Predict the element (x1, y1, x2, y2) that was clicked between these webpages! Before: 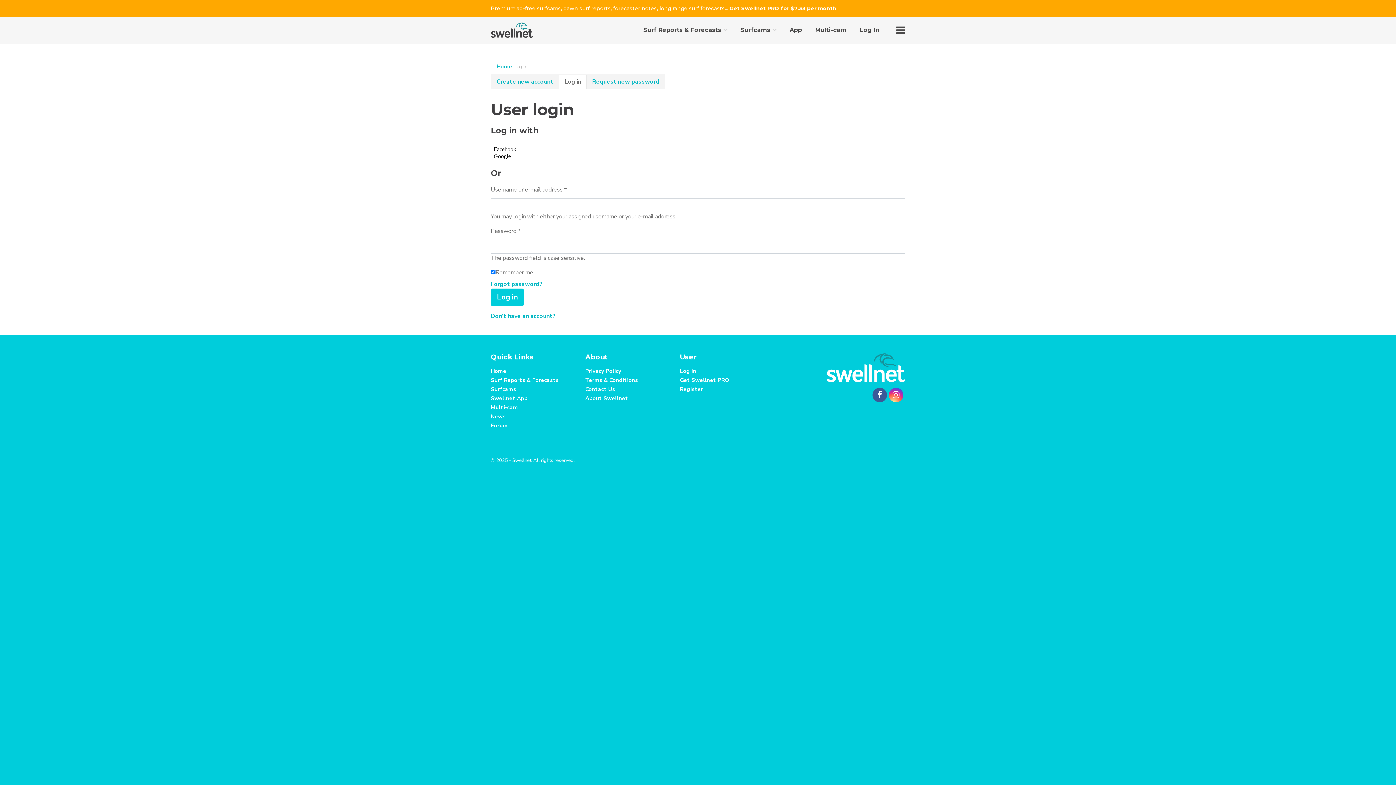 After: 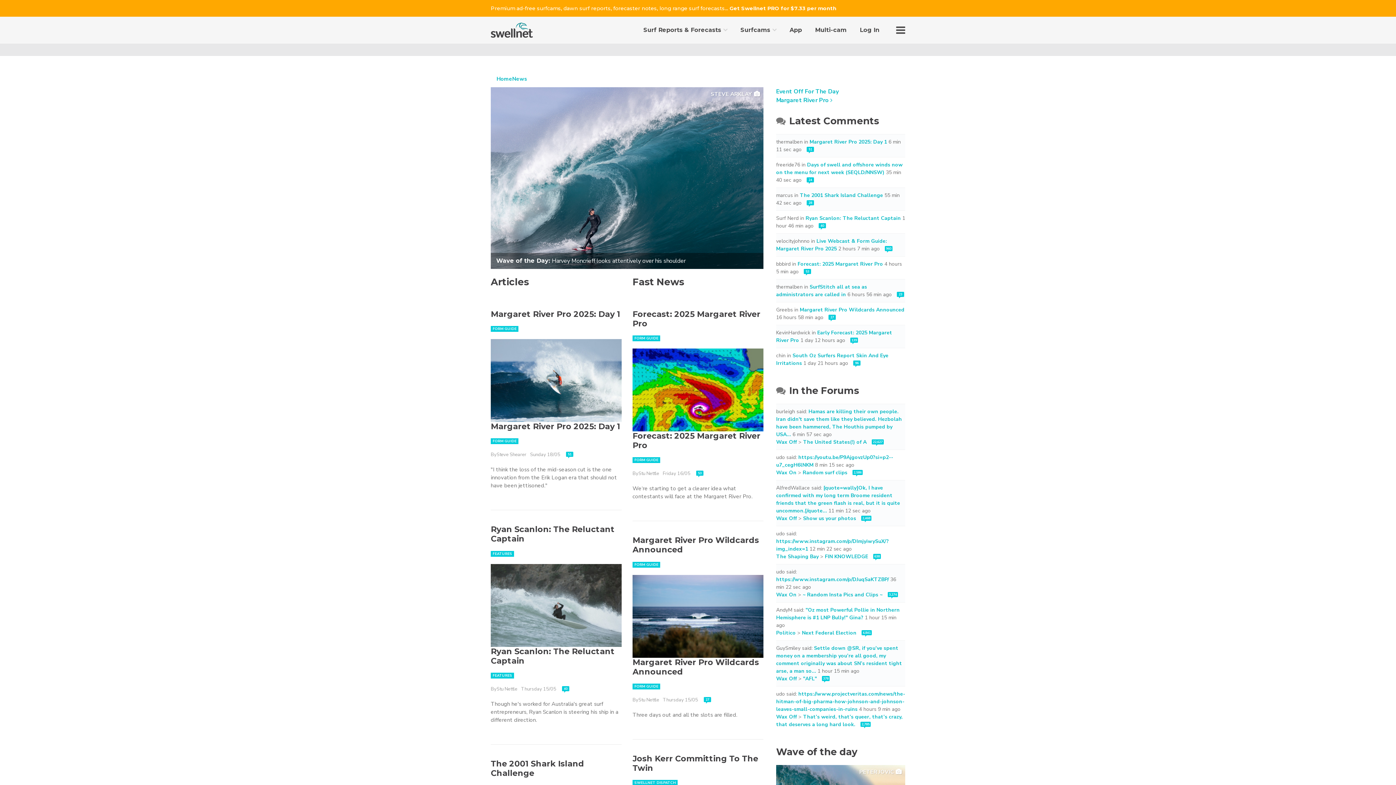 Action: bbox: (490, 22, 533, 37)